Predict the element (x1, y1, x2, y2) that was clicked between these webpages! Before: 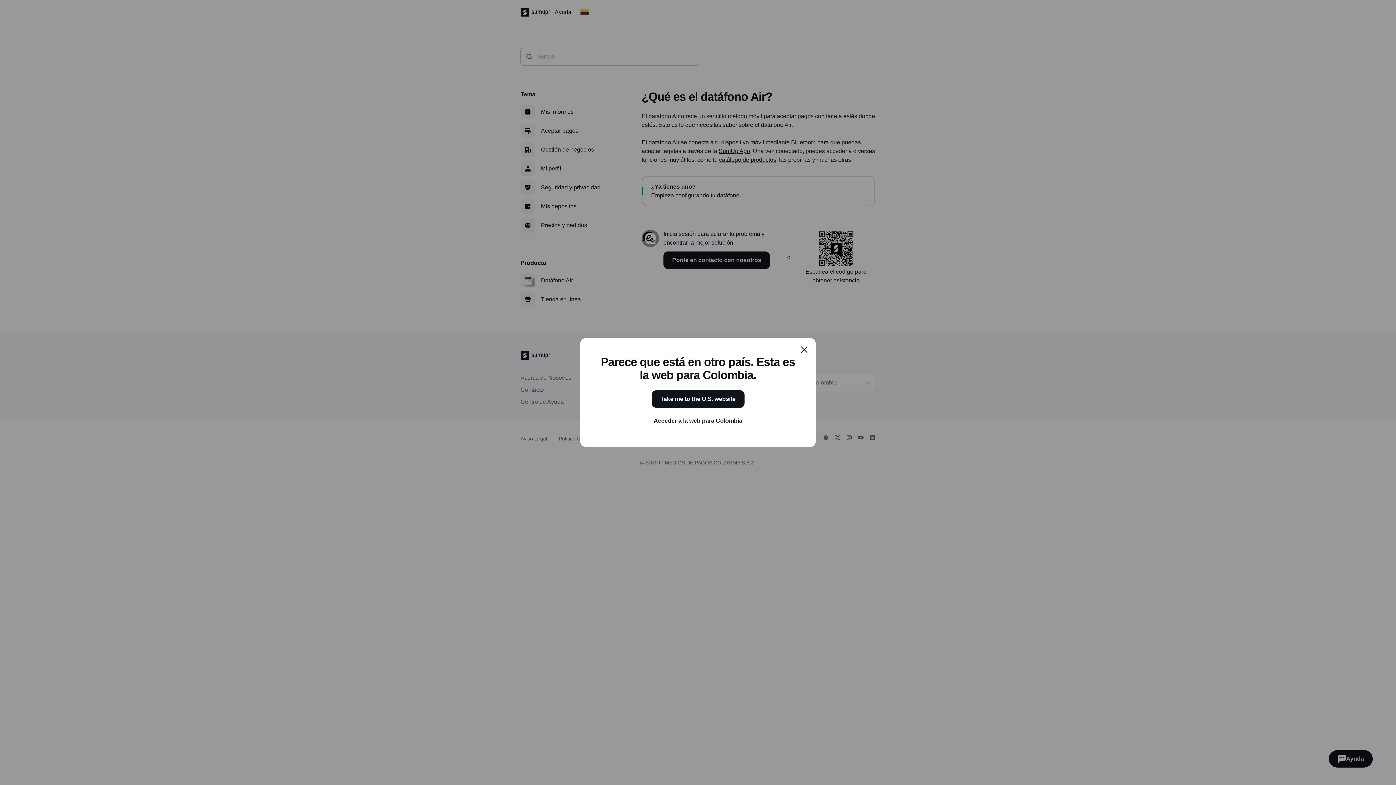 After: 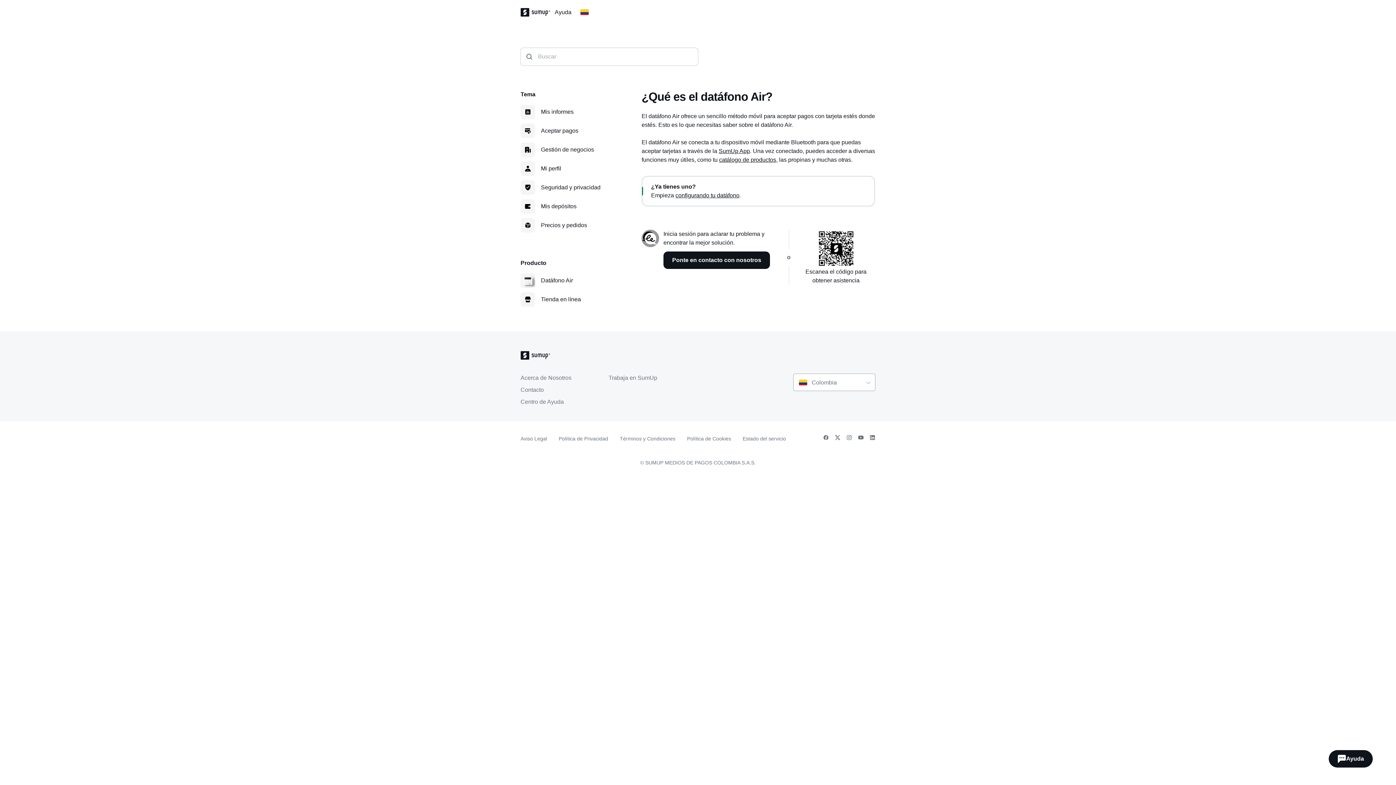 Action: bbox: (645, 412, 751, 429) label: Acceder a la web para Colombia